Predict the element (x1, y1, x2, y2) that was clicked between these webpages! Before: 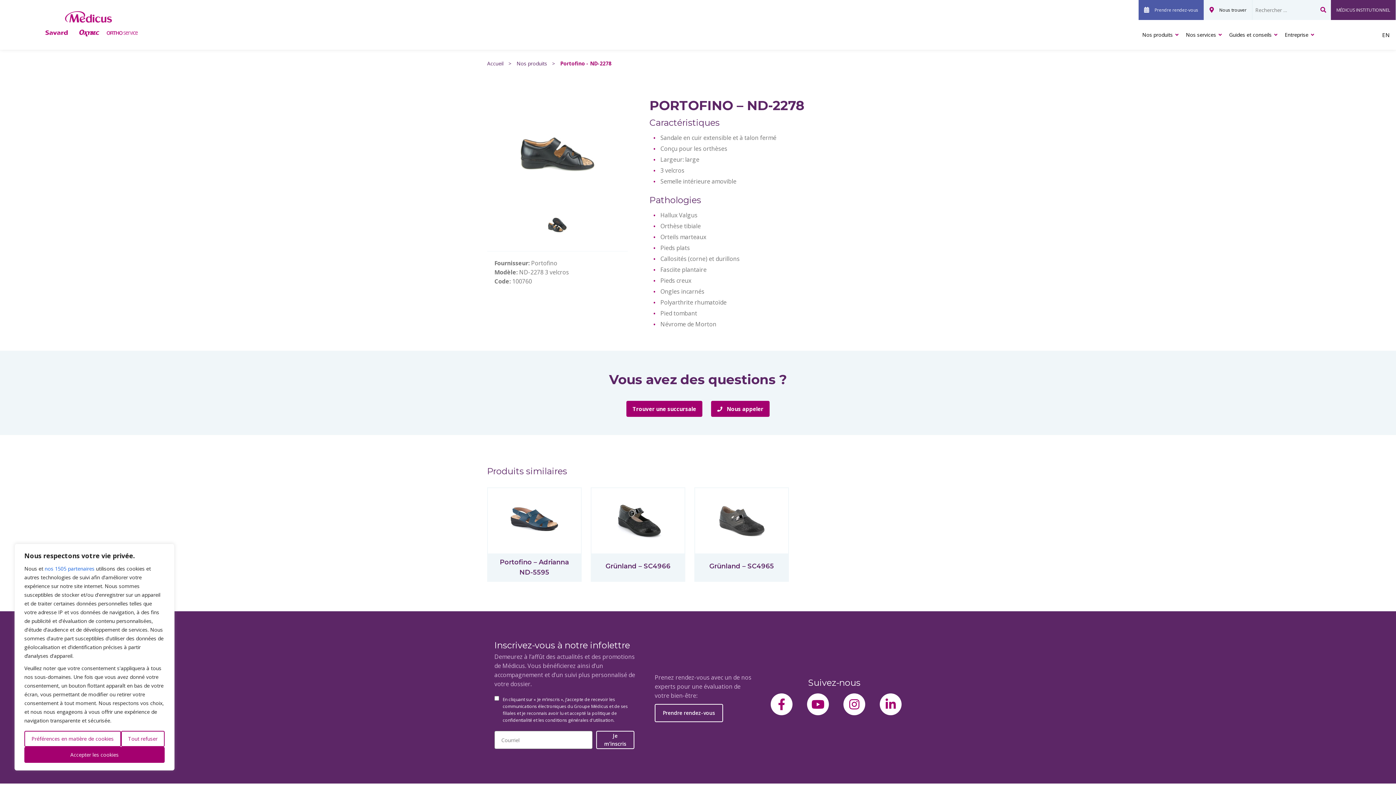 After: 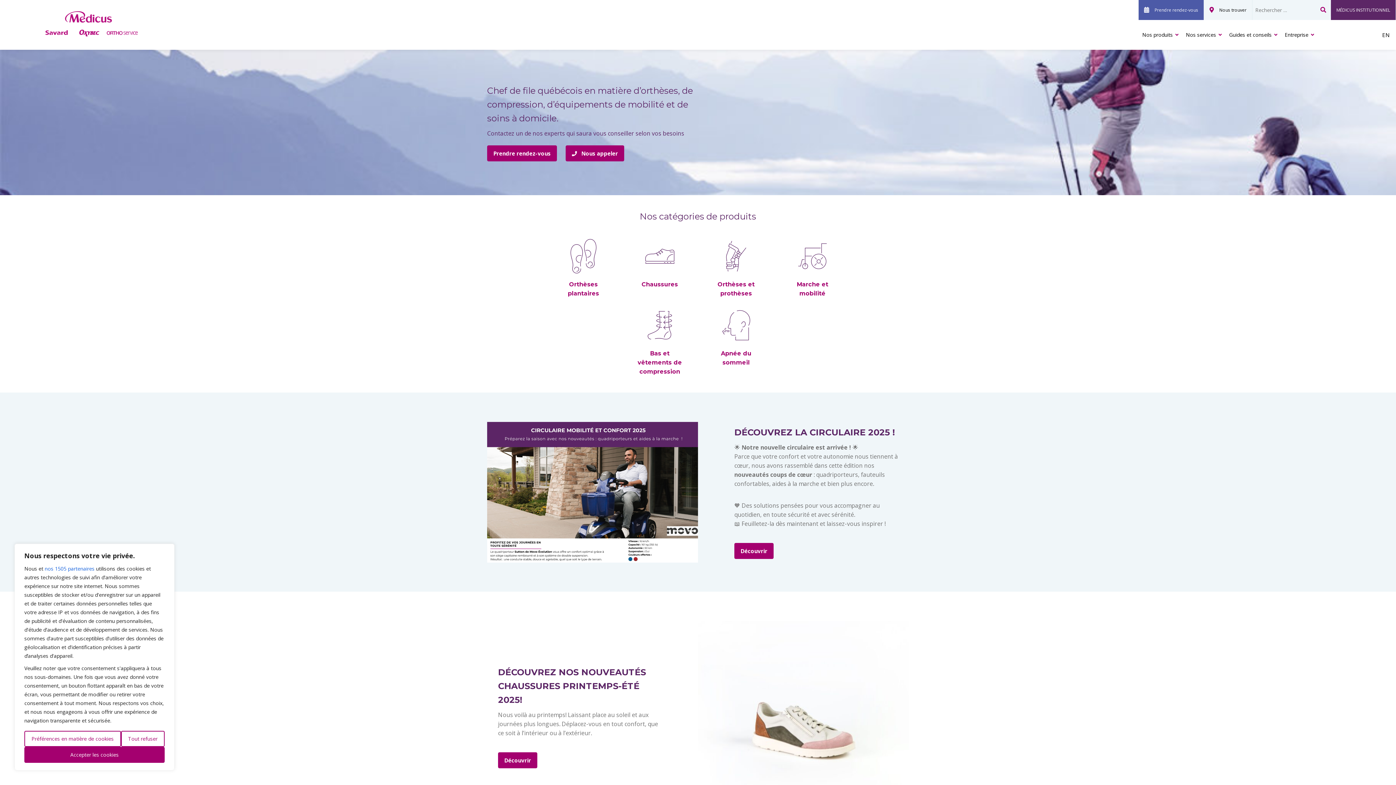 Action: bbox: (43, 8, 139, 39)